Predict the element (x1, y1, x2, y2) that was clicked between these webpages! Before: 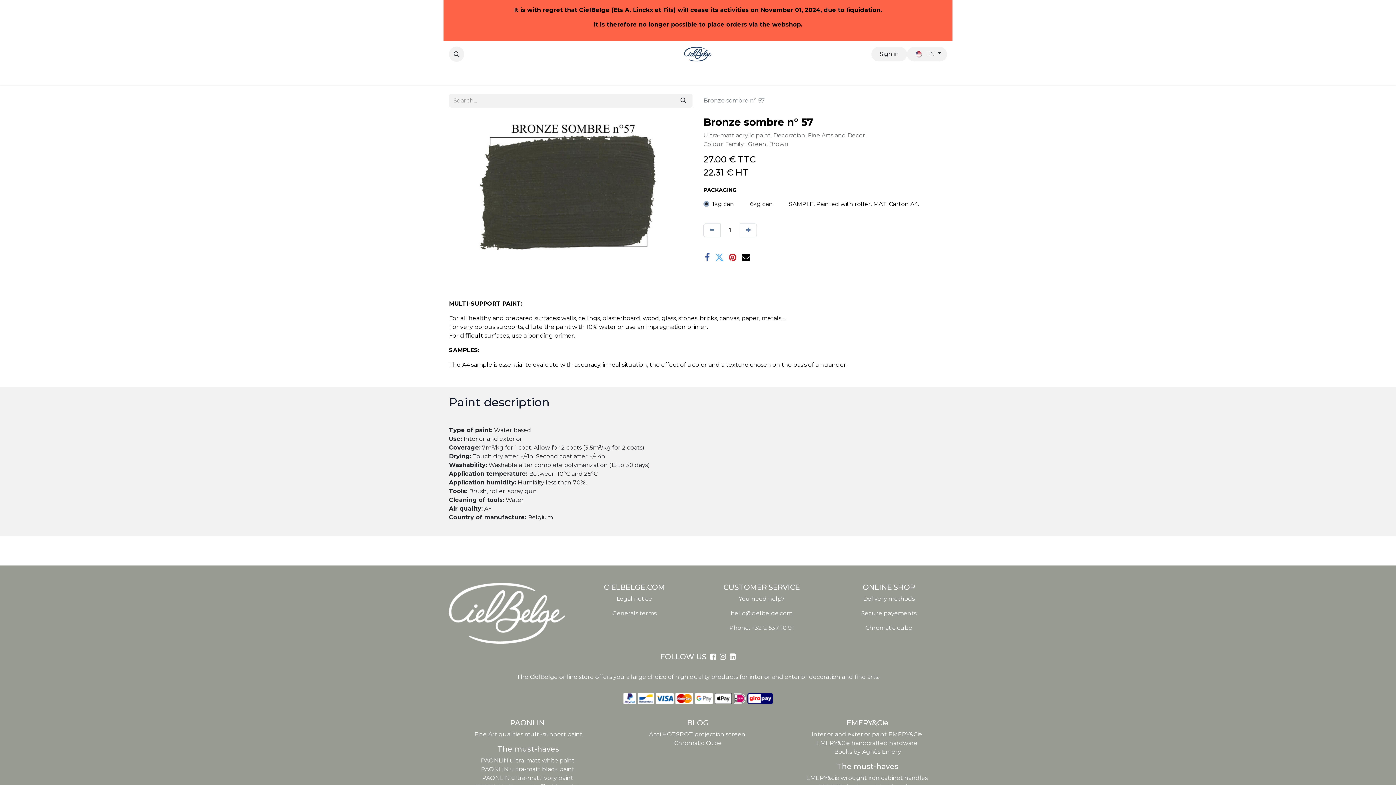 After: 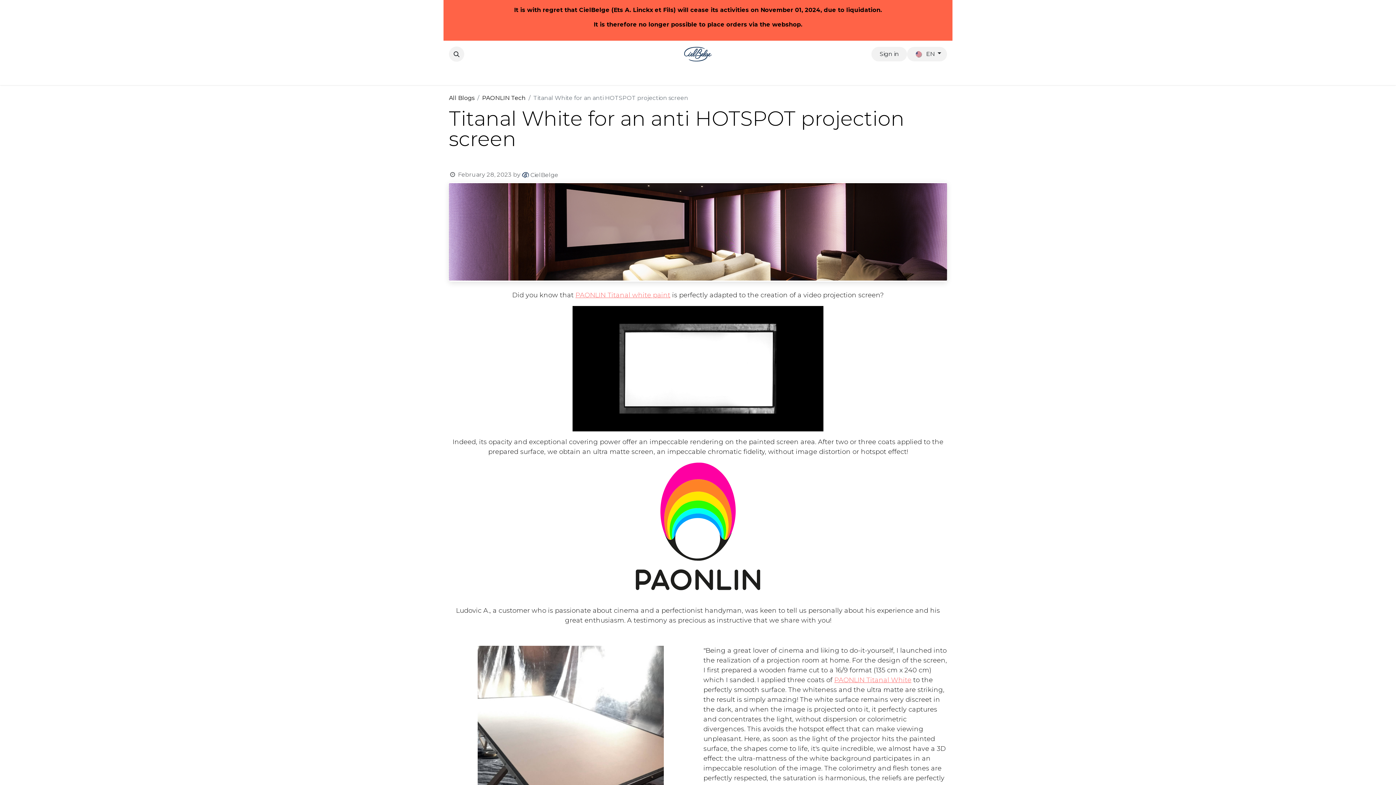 Action: label: Anti HOTSPOT projection screen  bbox: (649, 731, 747, 738)